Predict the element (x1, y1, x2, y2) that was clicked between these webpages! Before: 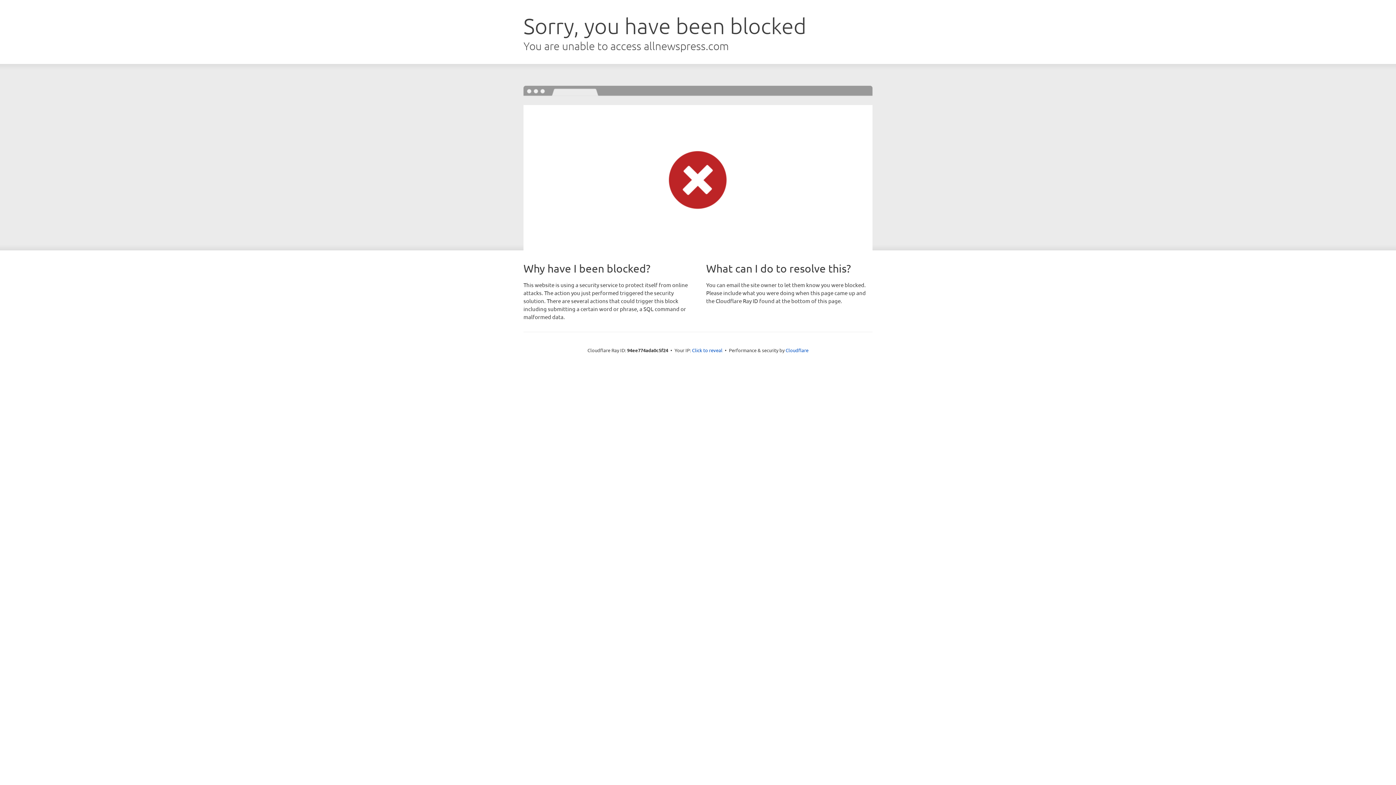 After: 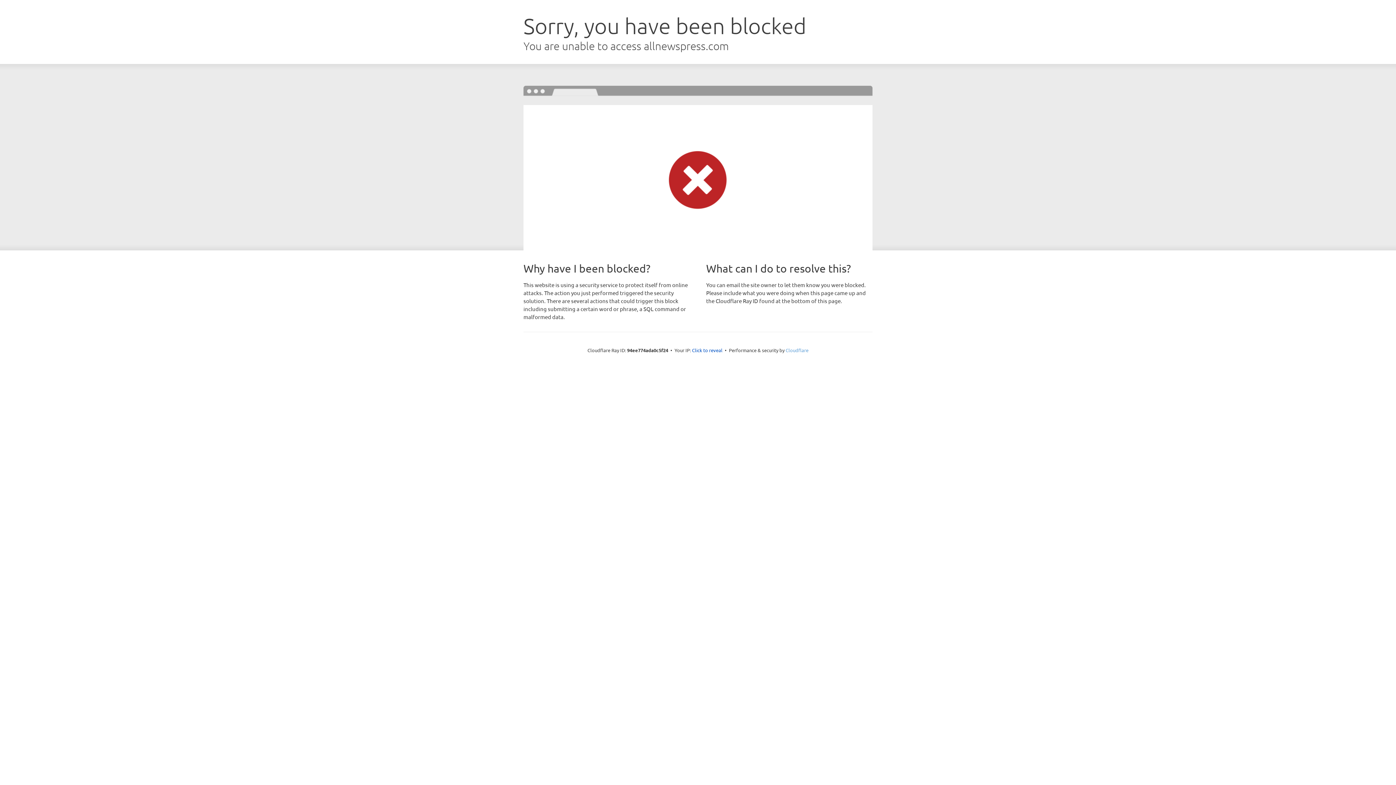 Action: bbox: (785, 347, 808, 353) label: Cloudflare